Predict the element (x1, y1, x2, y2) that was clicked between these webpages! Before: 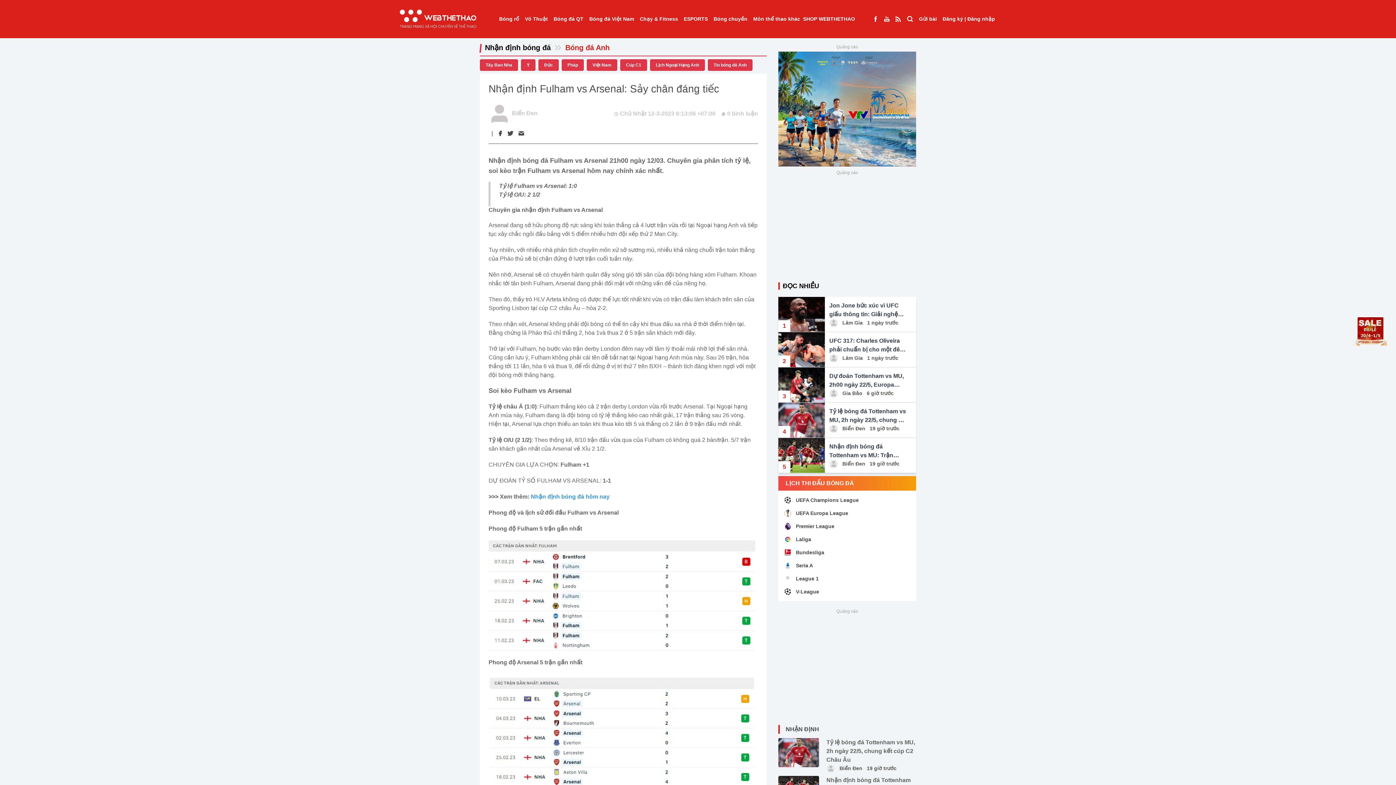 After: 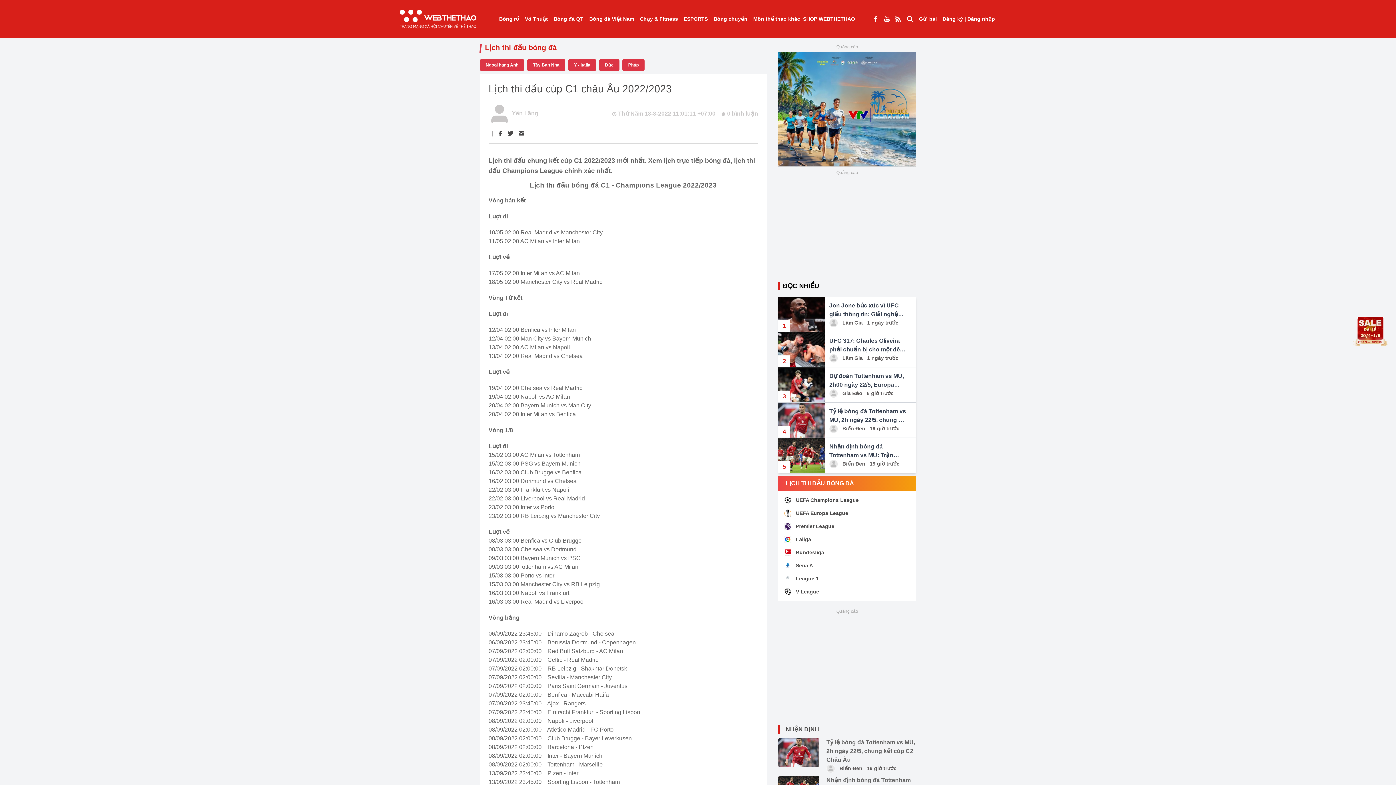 Action: label: UEFA Champions League bbox: (784, 496, 910, 503)